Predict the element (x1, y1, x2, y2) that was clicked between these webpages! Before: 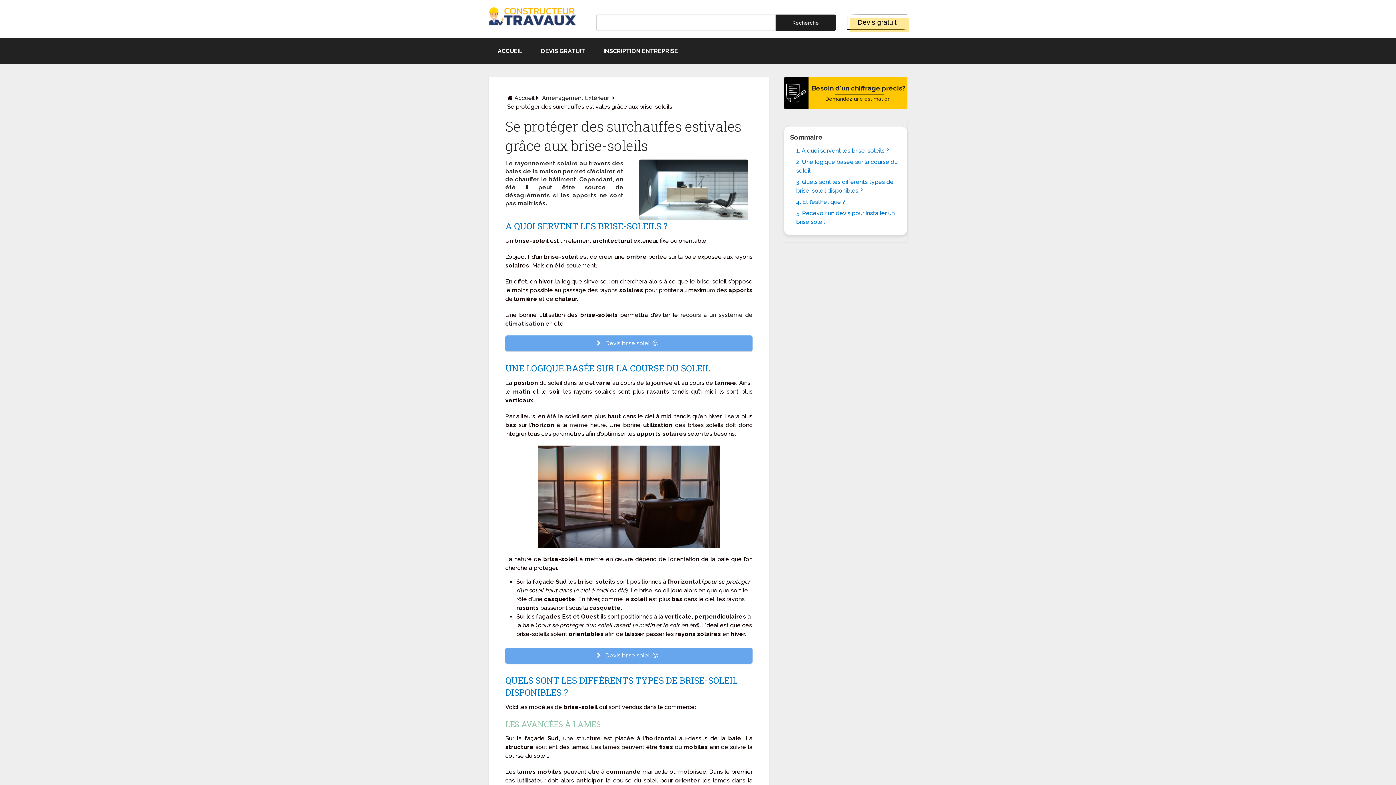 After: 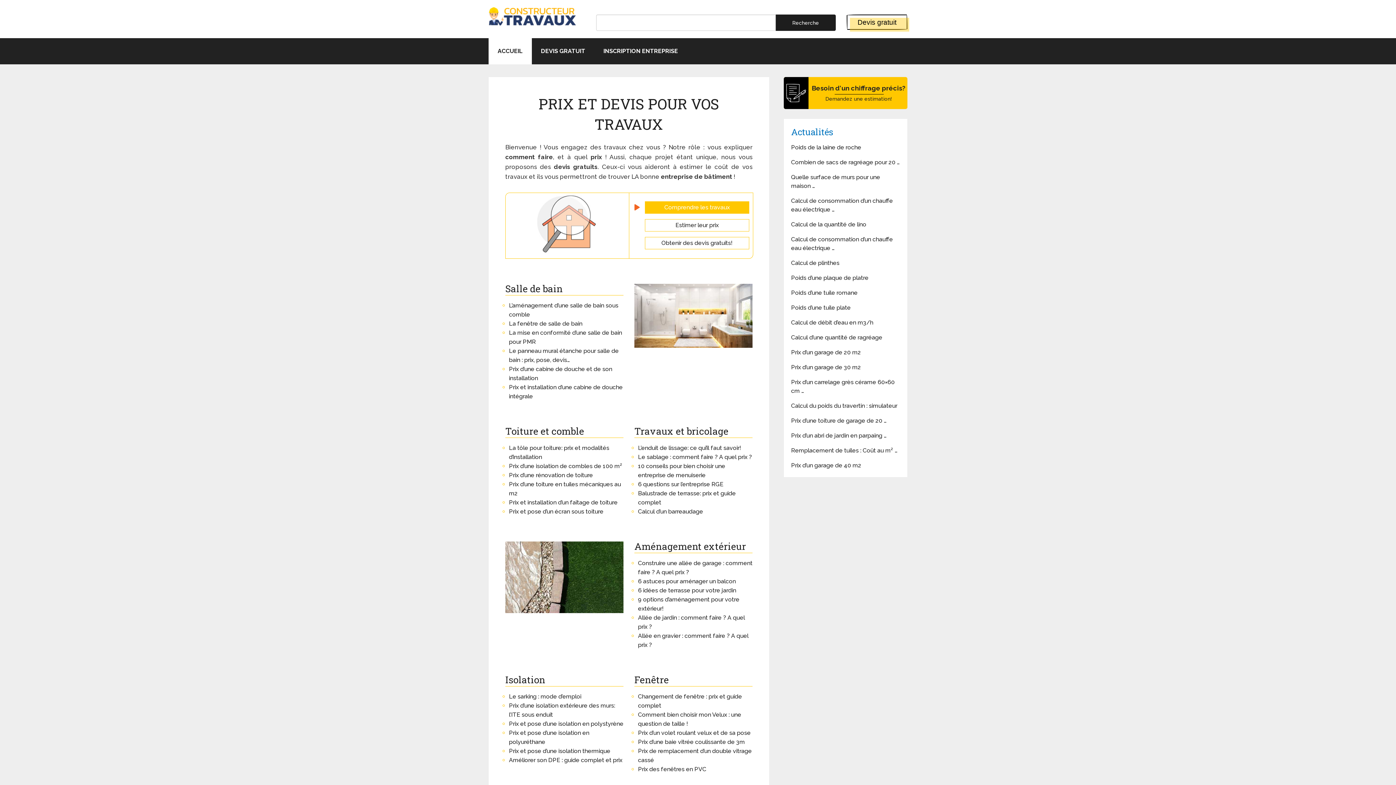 Action: bbox: (488, 7, 576, 25)